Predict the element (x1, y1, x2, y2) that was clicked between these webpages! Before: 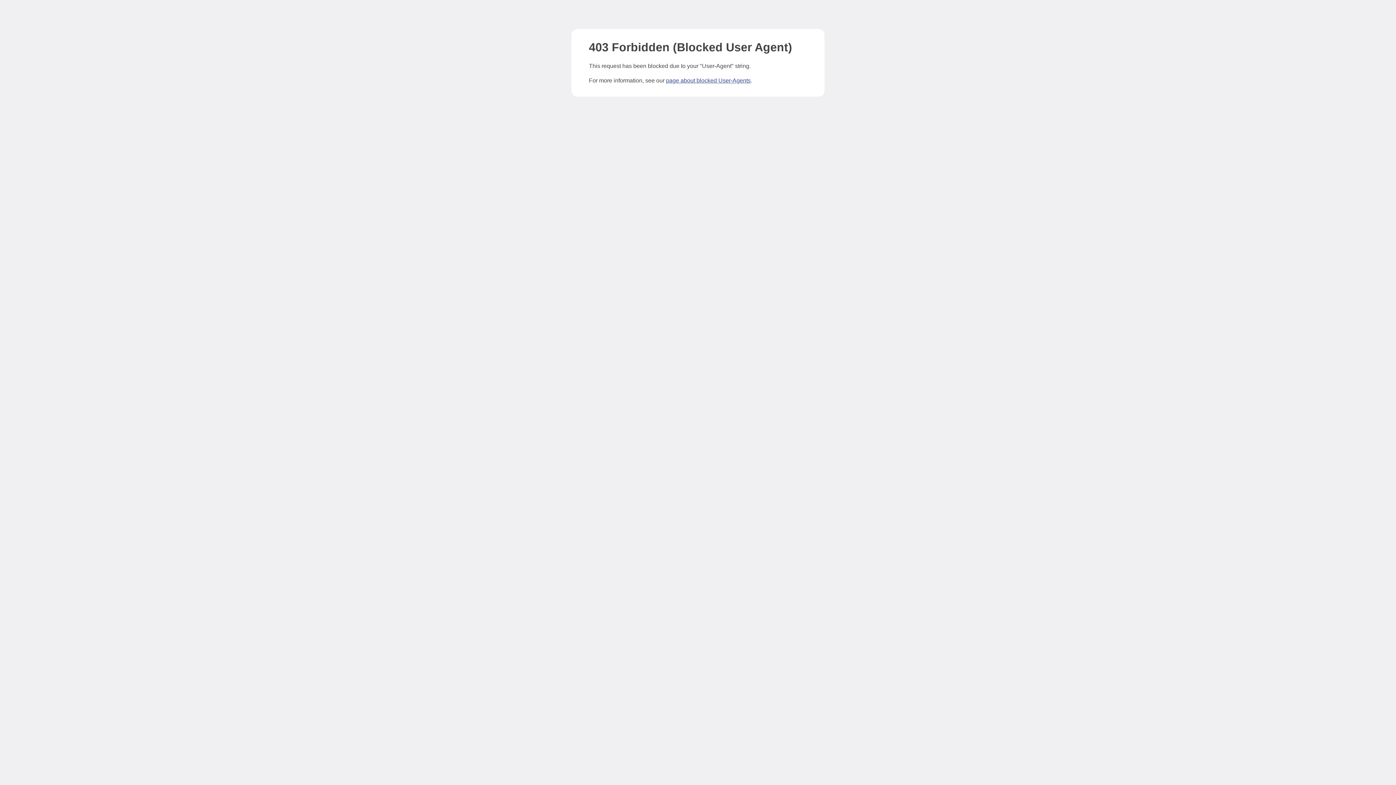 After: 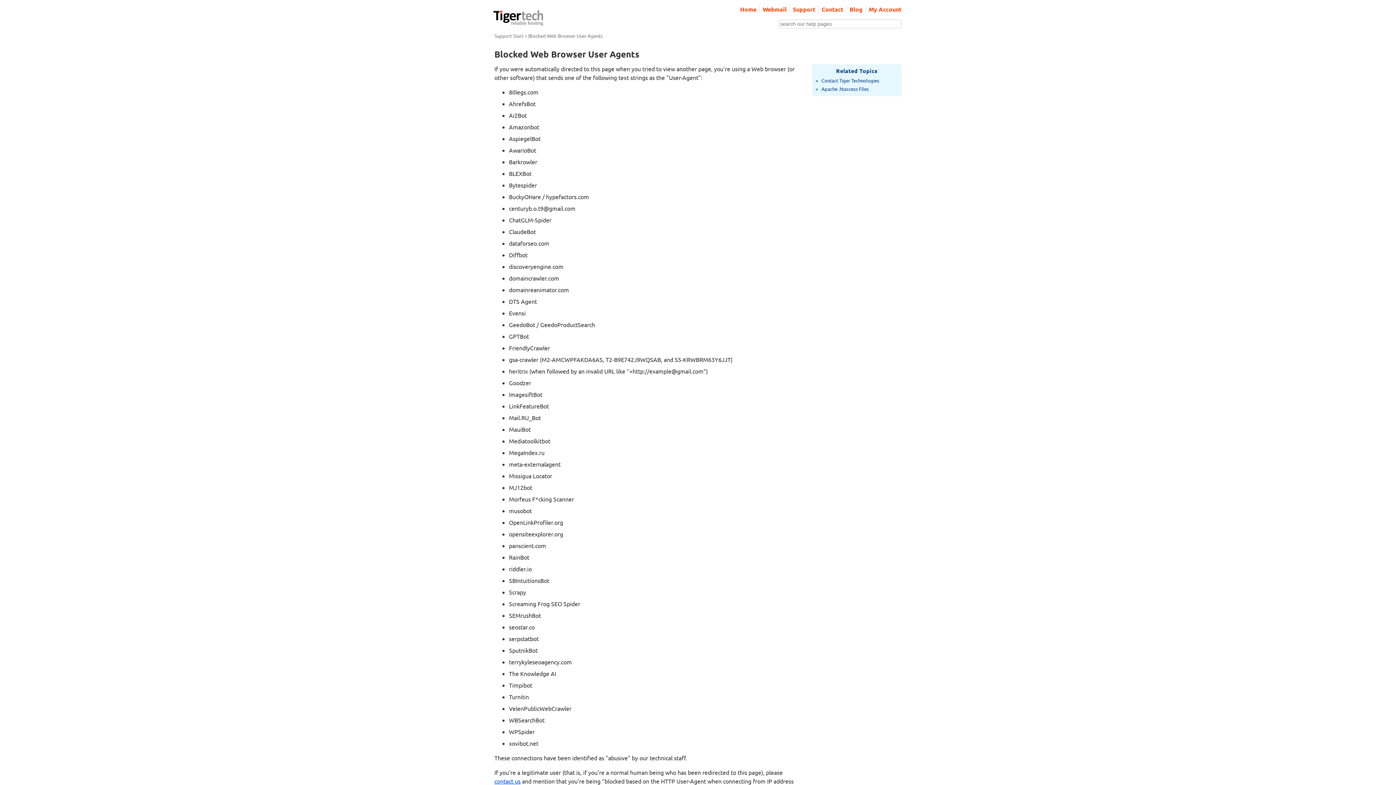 Action: label: page about blocked User-Agents bbox: (666, 77, 750, 83)